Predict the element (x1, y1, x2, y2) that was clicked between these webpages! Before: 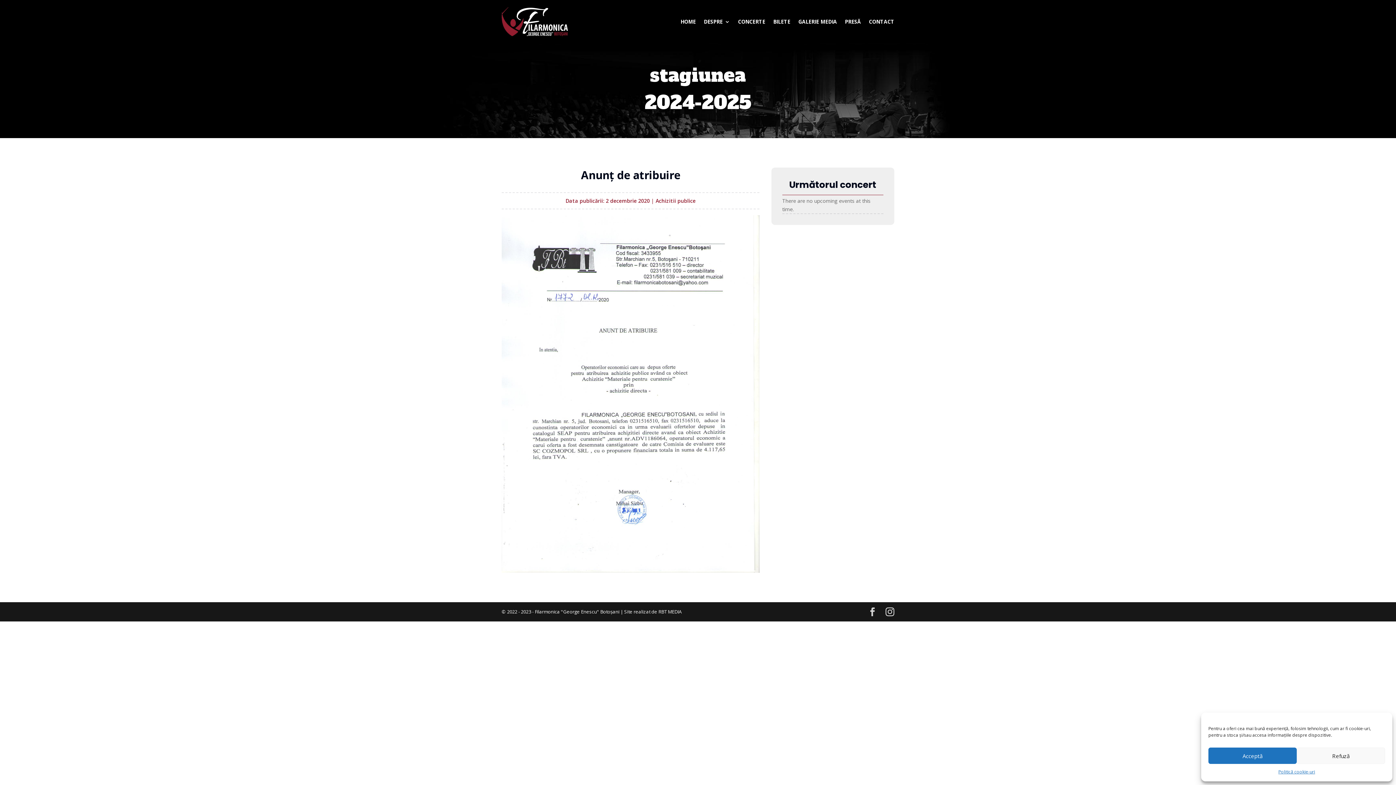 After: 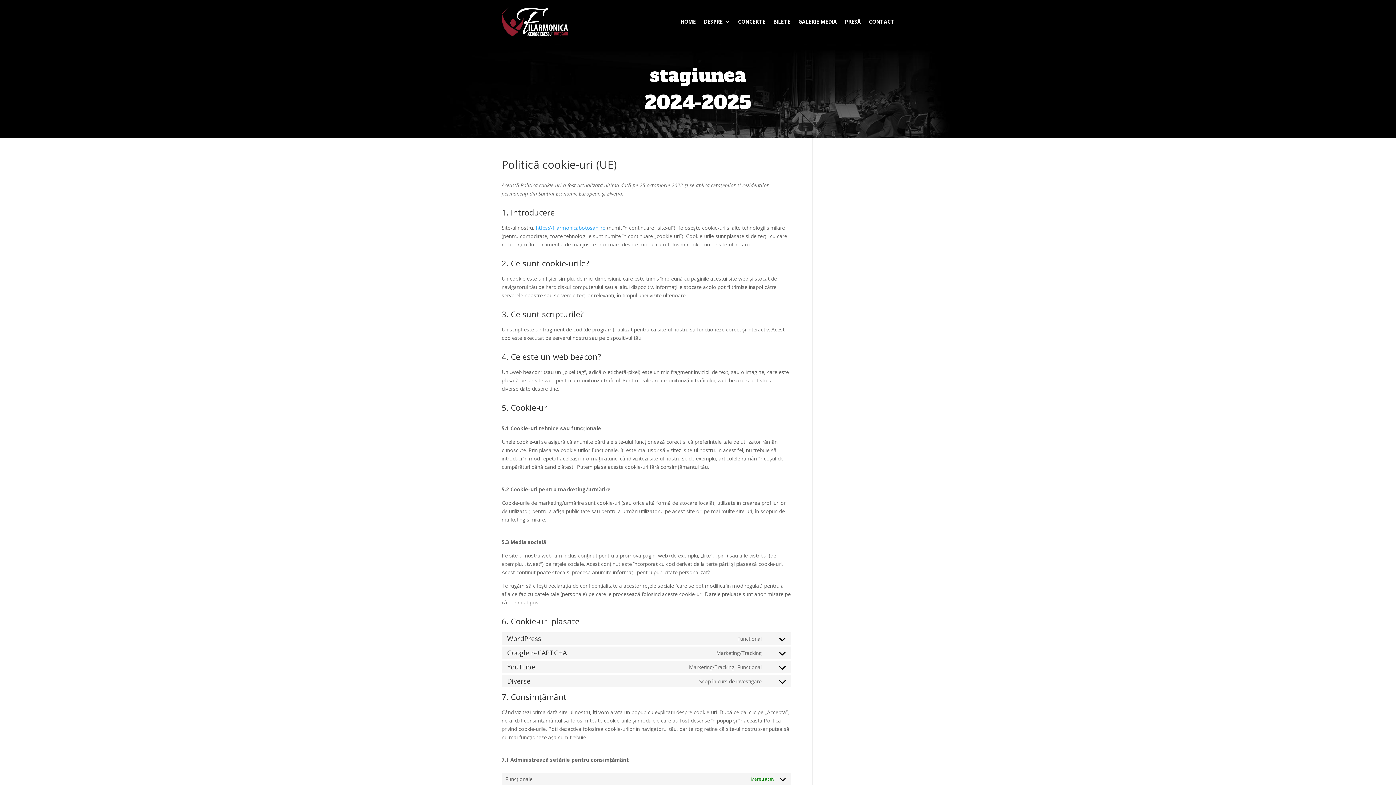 Action: bbox: (1278, 768, 1315, 776) label: Politică cookie-uri